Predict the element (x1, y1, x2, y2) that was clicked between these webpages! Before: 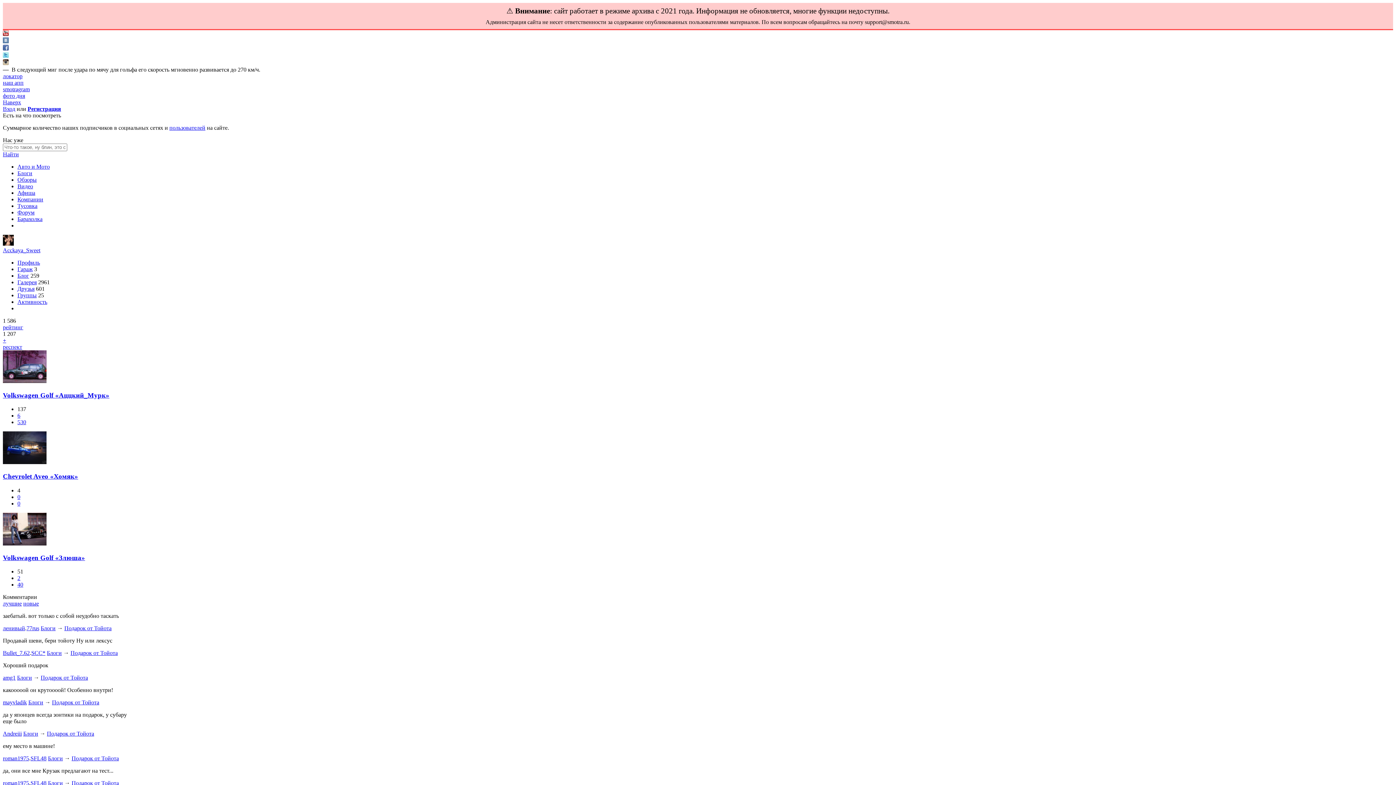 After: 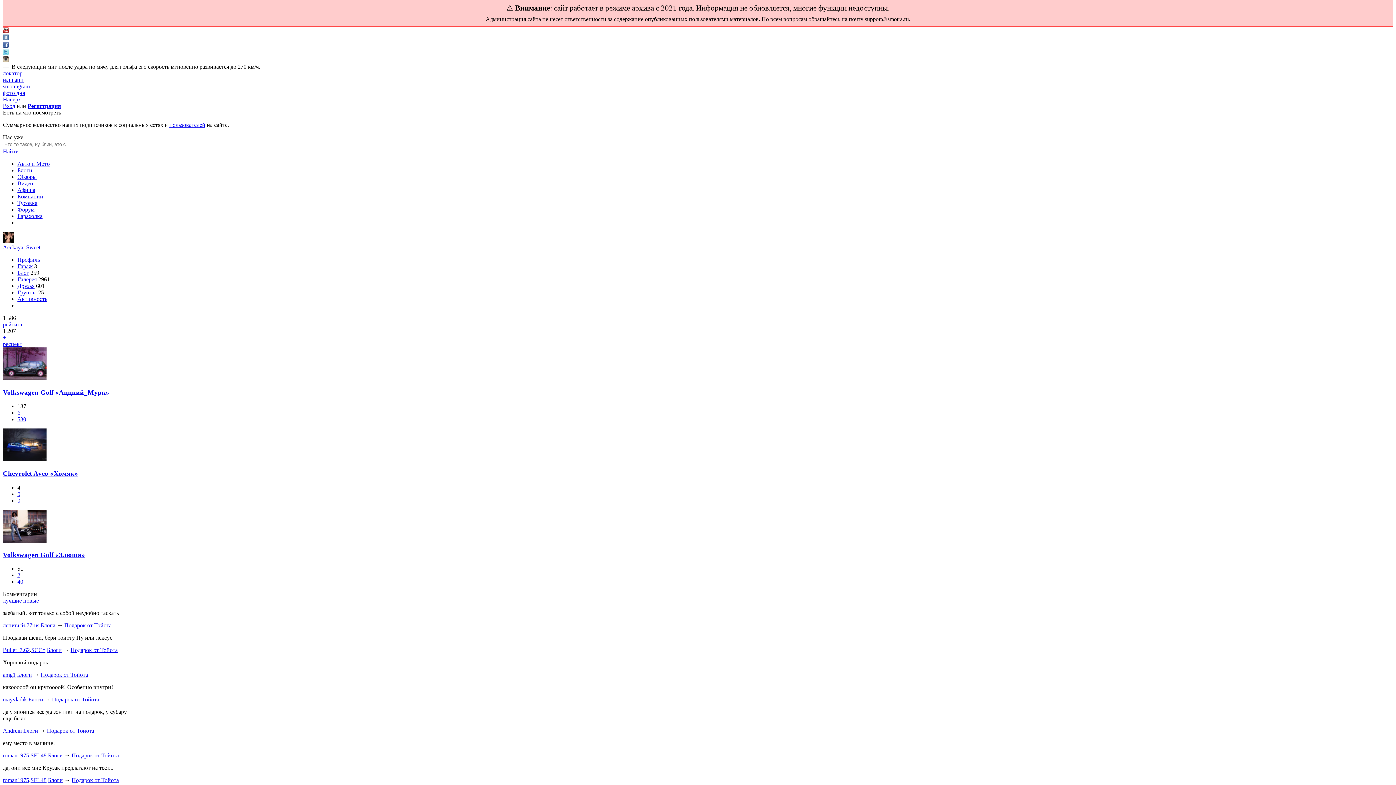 Action: label: Наверх bbox: (2, 99, 21, 105)